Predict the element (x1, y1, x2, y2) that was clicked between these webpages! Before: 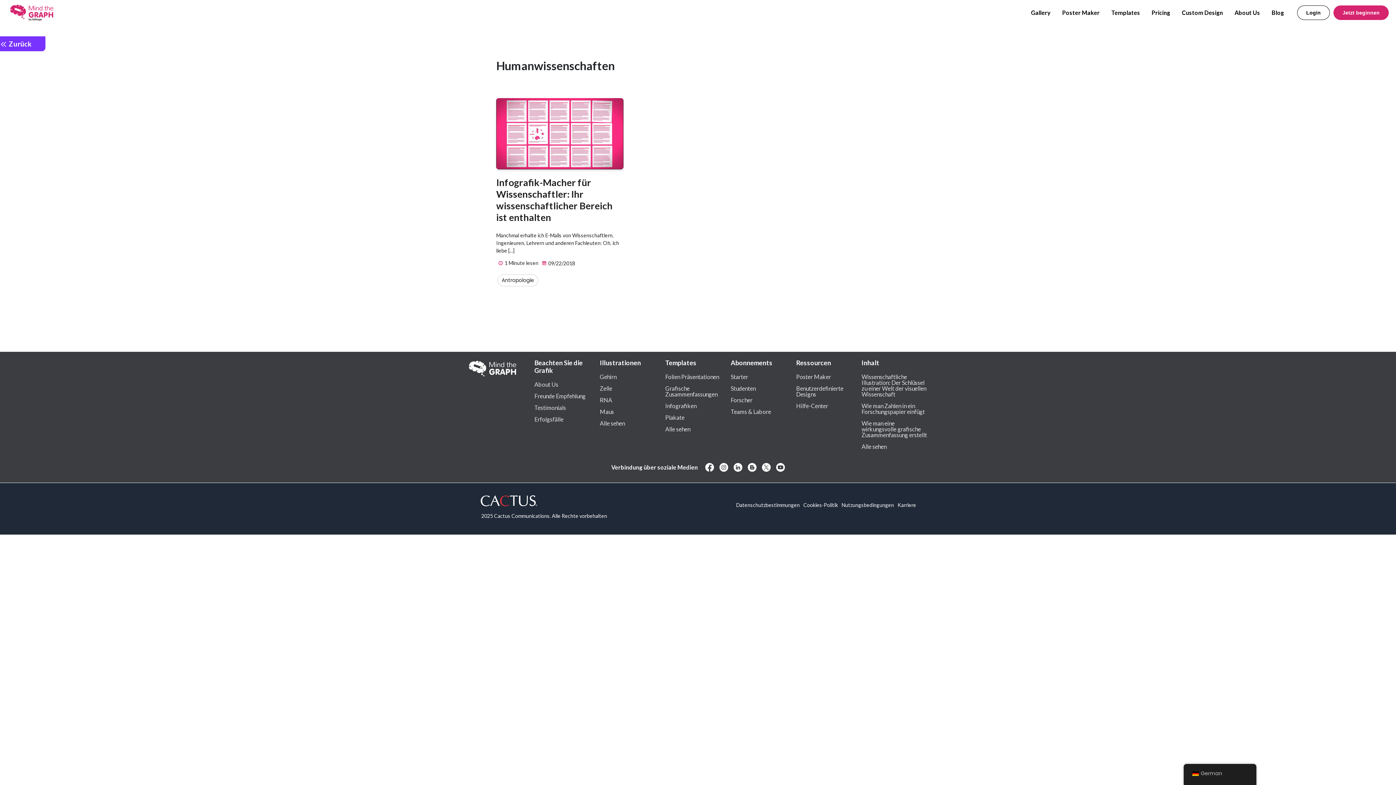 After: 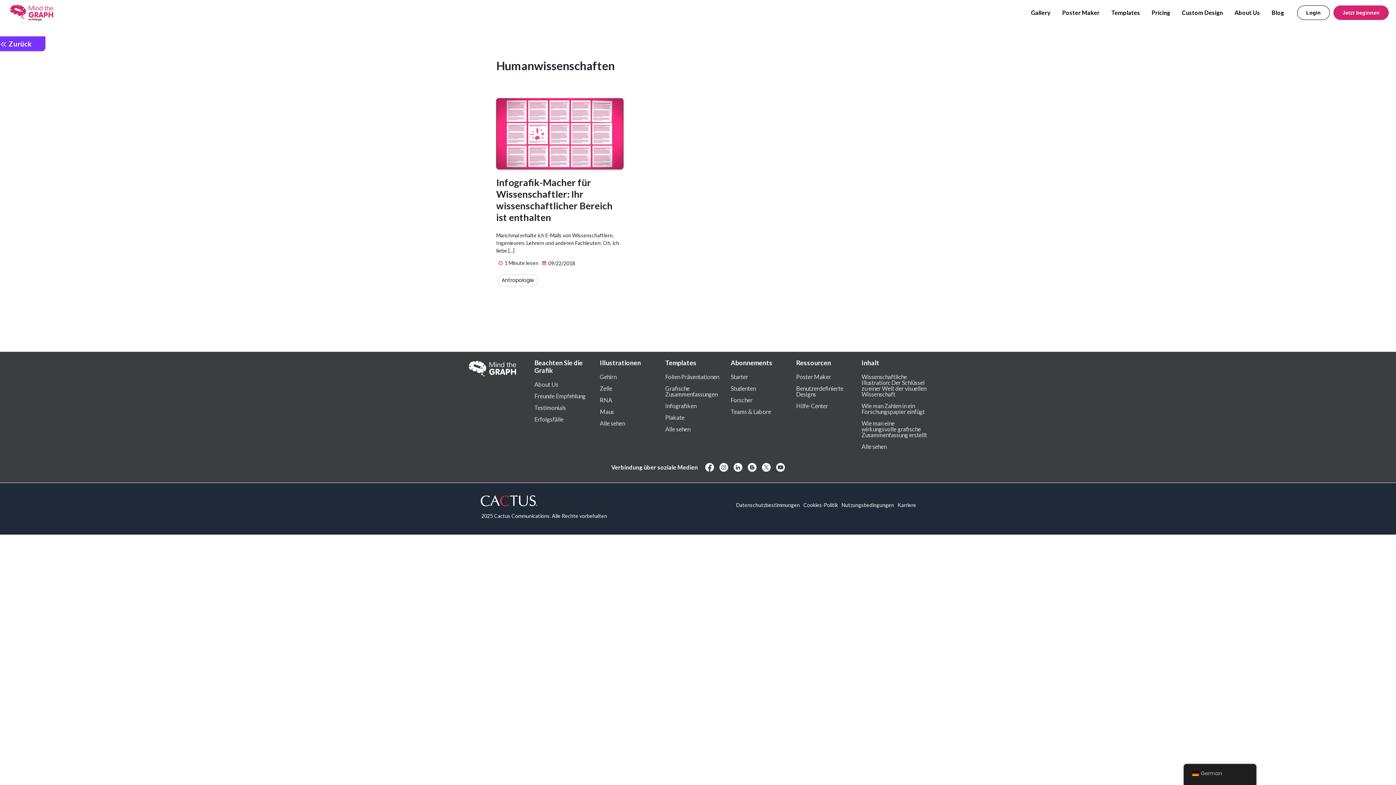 Action: bbox: (476, 496, 541, 504)